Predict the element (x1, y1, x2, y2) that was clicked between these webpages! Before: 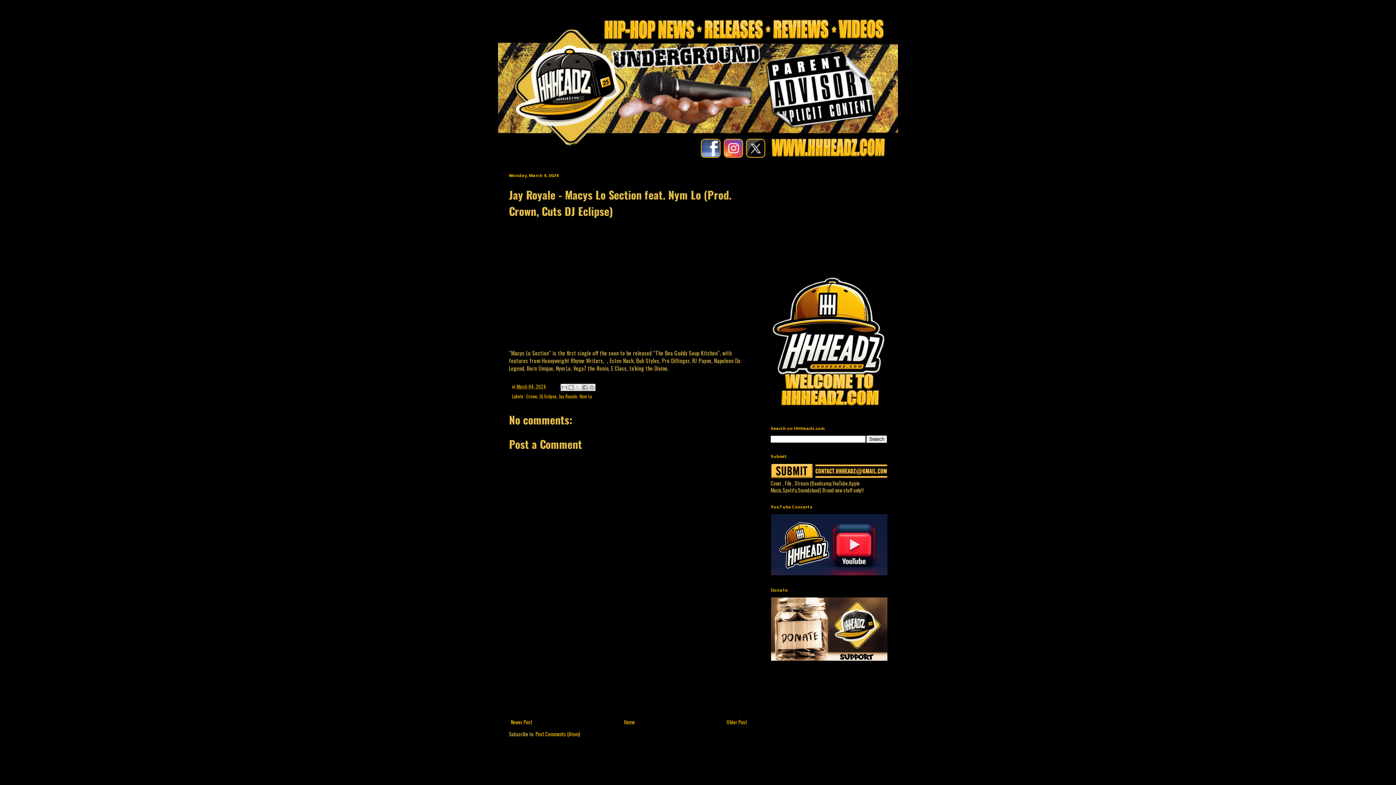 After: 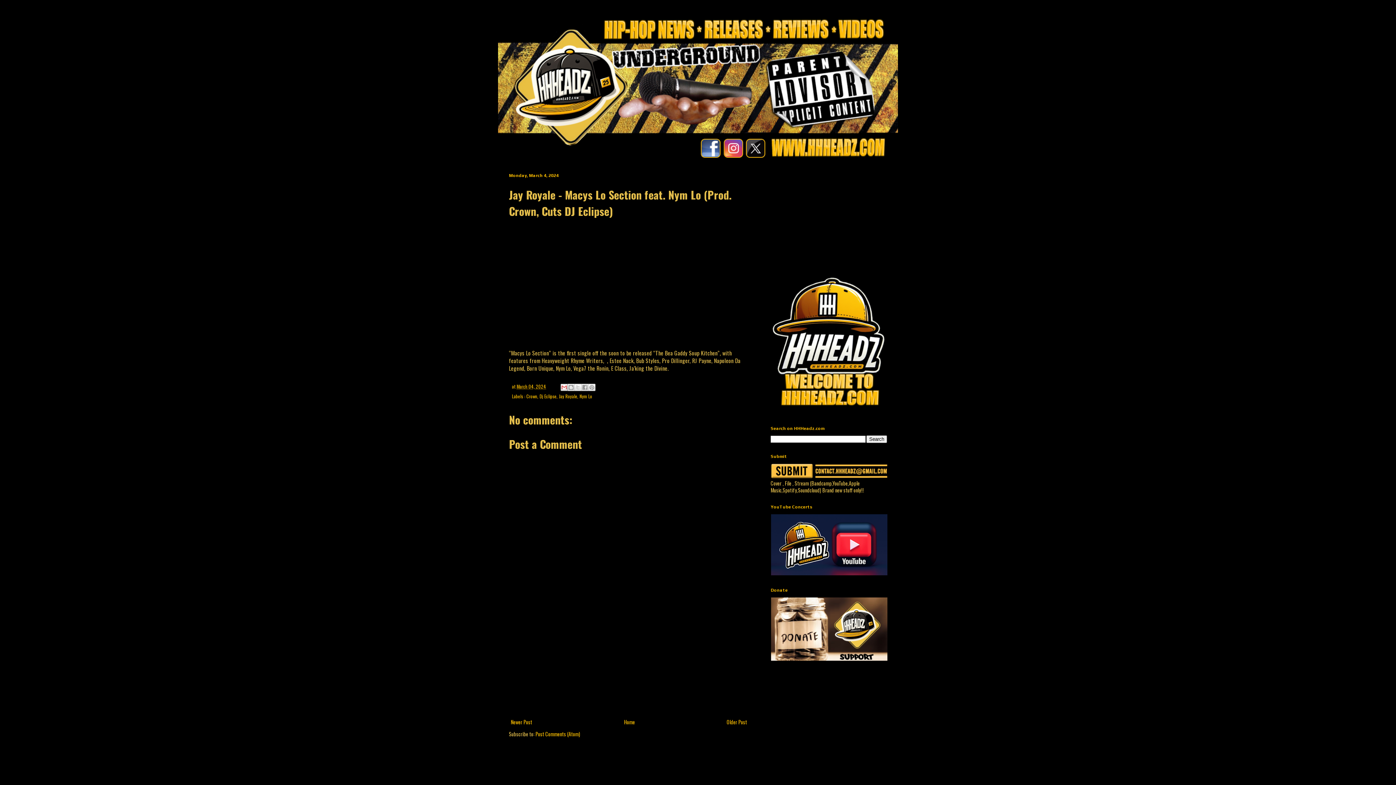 Action: bbox: (560, 383, 567, 391) label: Email This